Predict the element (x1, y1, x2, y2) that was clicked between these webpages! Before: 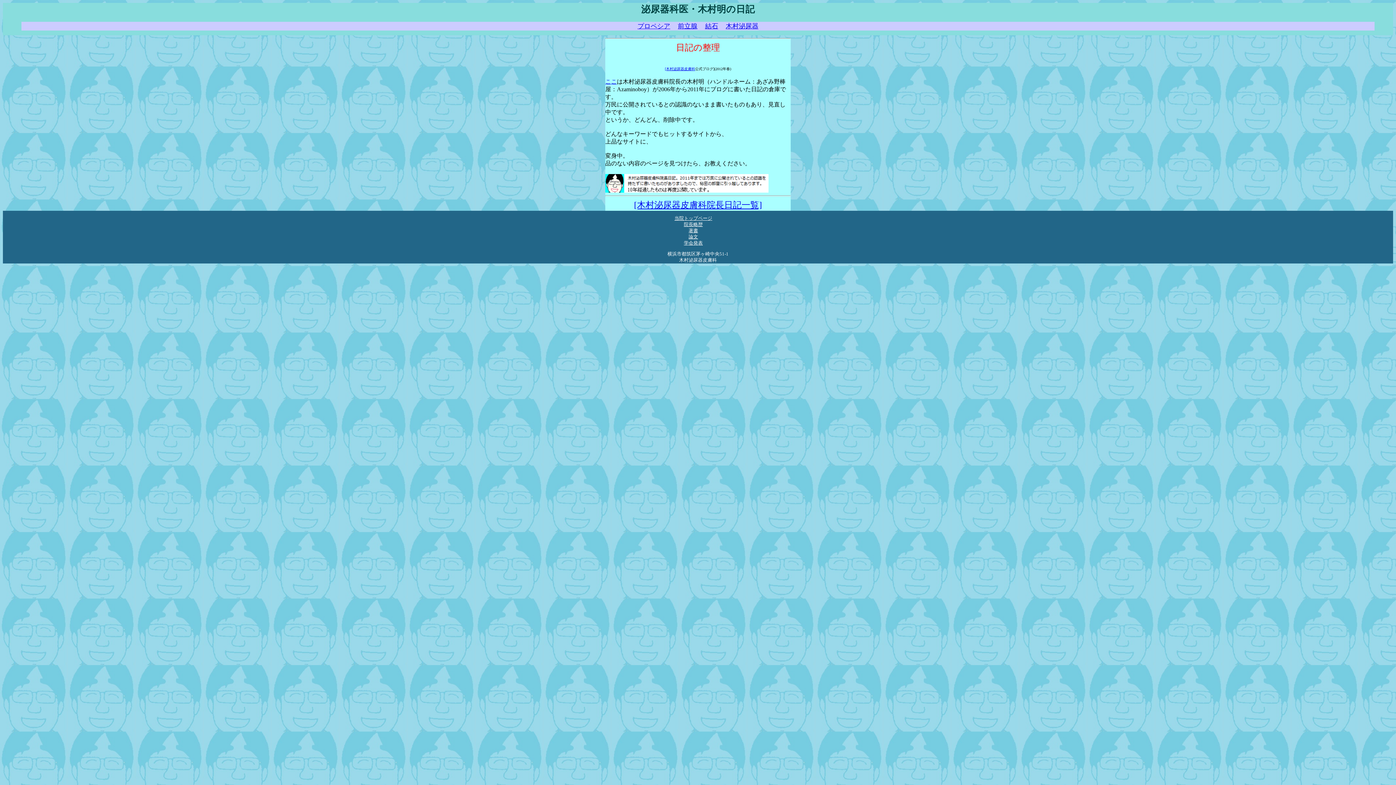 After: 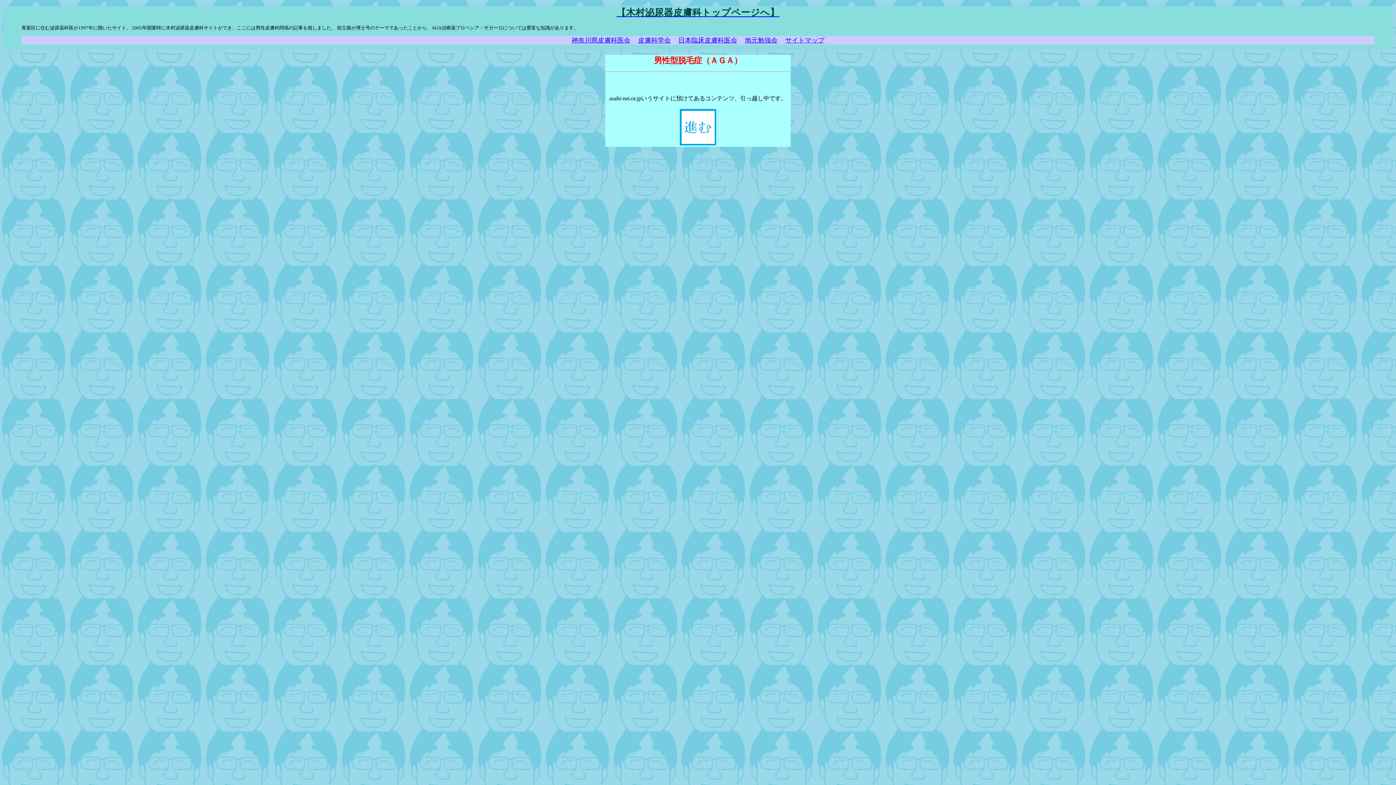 Action: label: プロペシア bbox: (634, 22, 673, 29)